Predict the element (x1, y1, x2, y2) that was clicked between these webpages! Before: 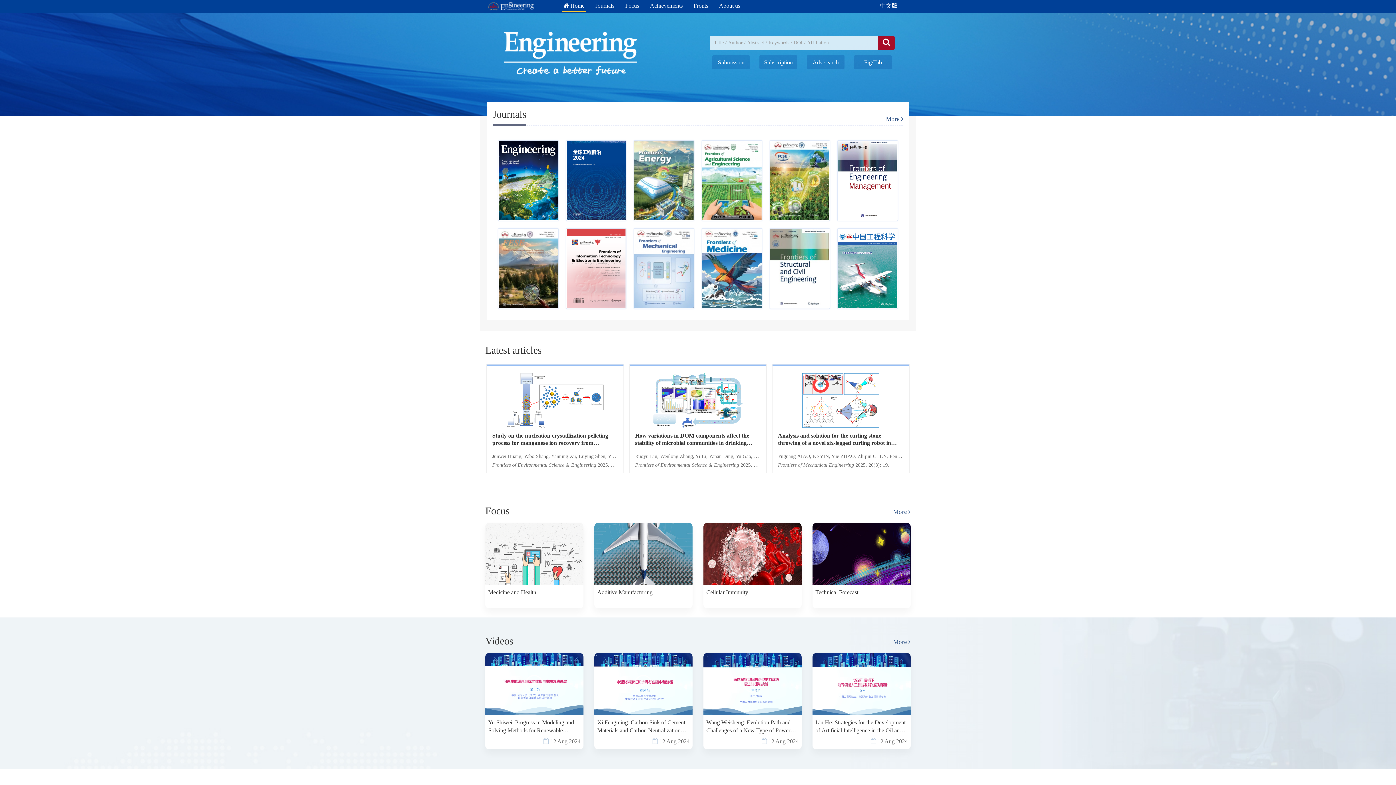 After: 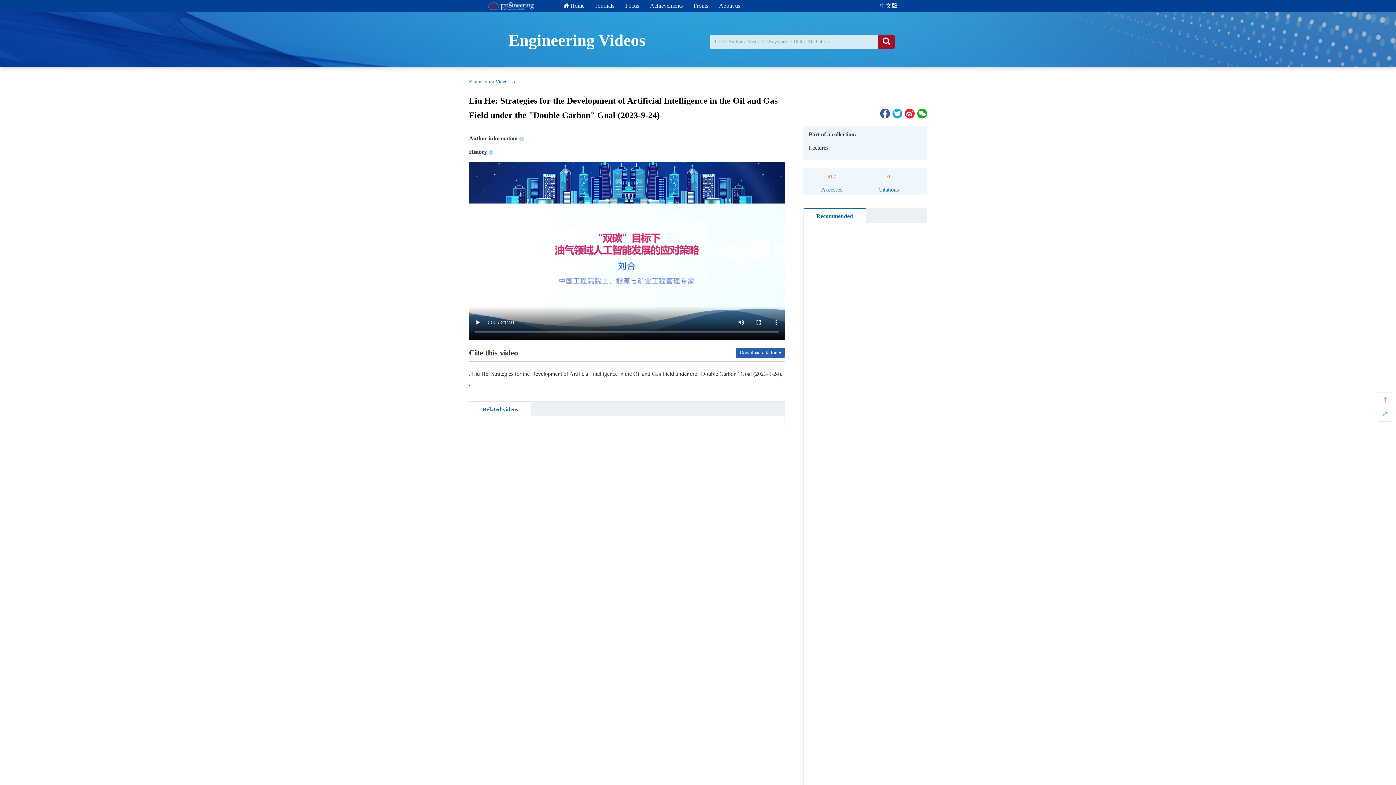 Action: bbox: (812, 653, 910, 734) label: Liu He: Strategies for the Development of Artificial Intelligence in the Oil and Gas Field under the "Double Carbon" Goal (2023-9-24)